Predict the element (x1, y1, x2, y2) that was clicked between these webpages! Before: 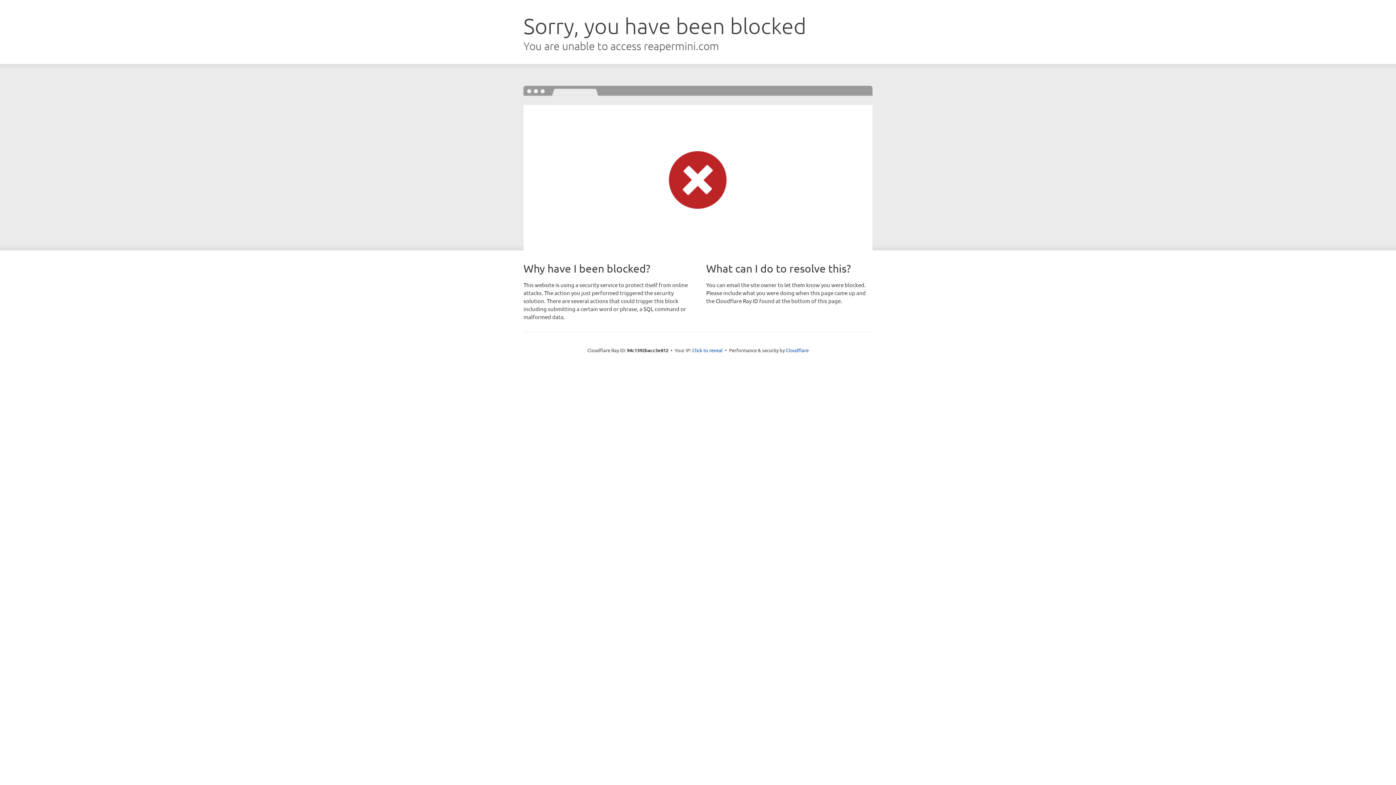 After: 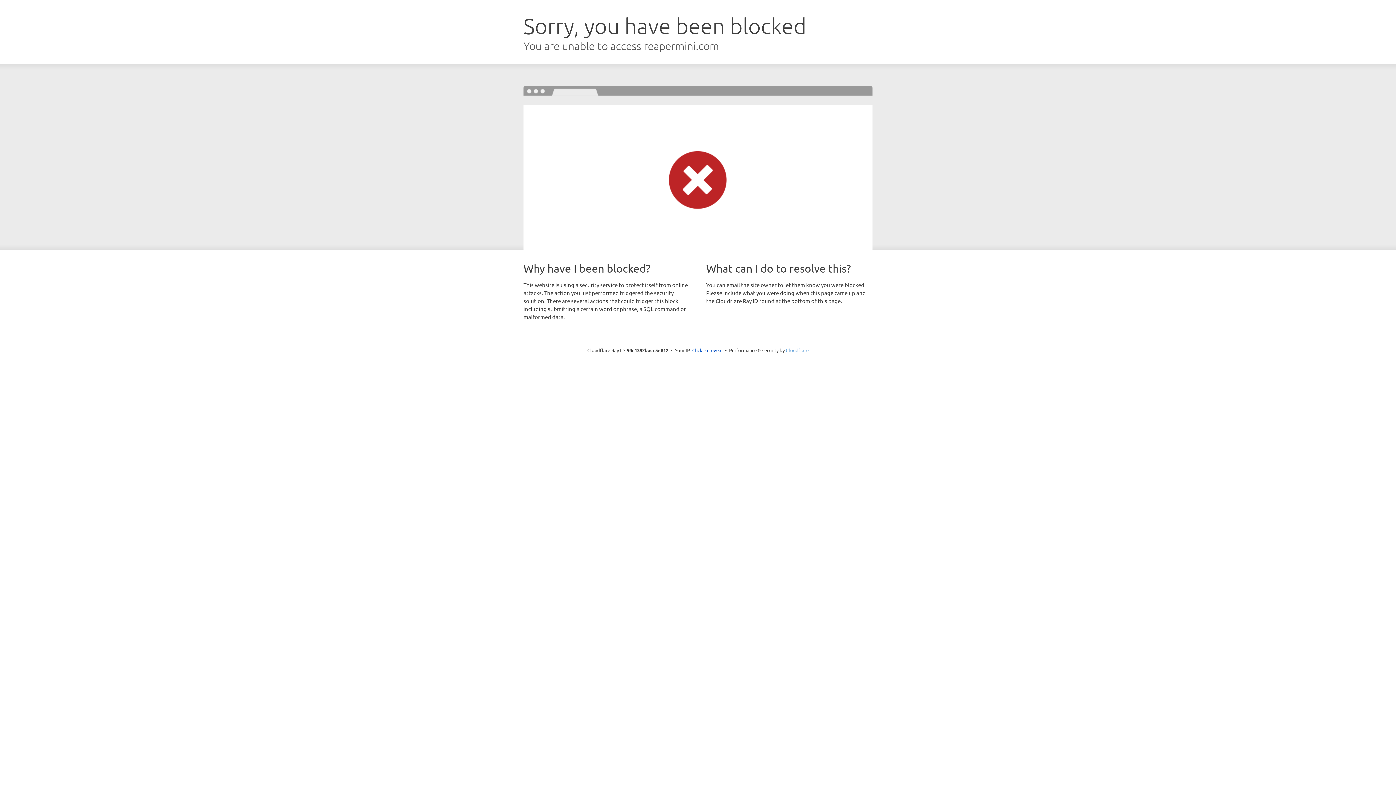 Action: bbox: (786, 347, 808, 353) label: Cloudflare